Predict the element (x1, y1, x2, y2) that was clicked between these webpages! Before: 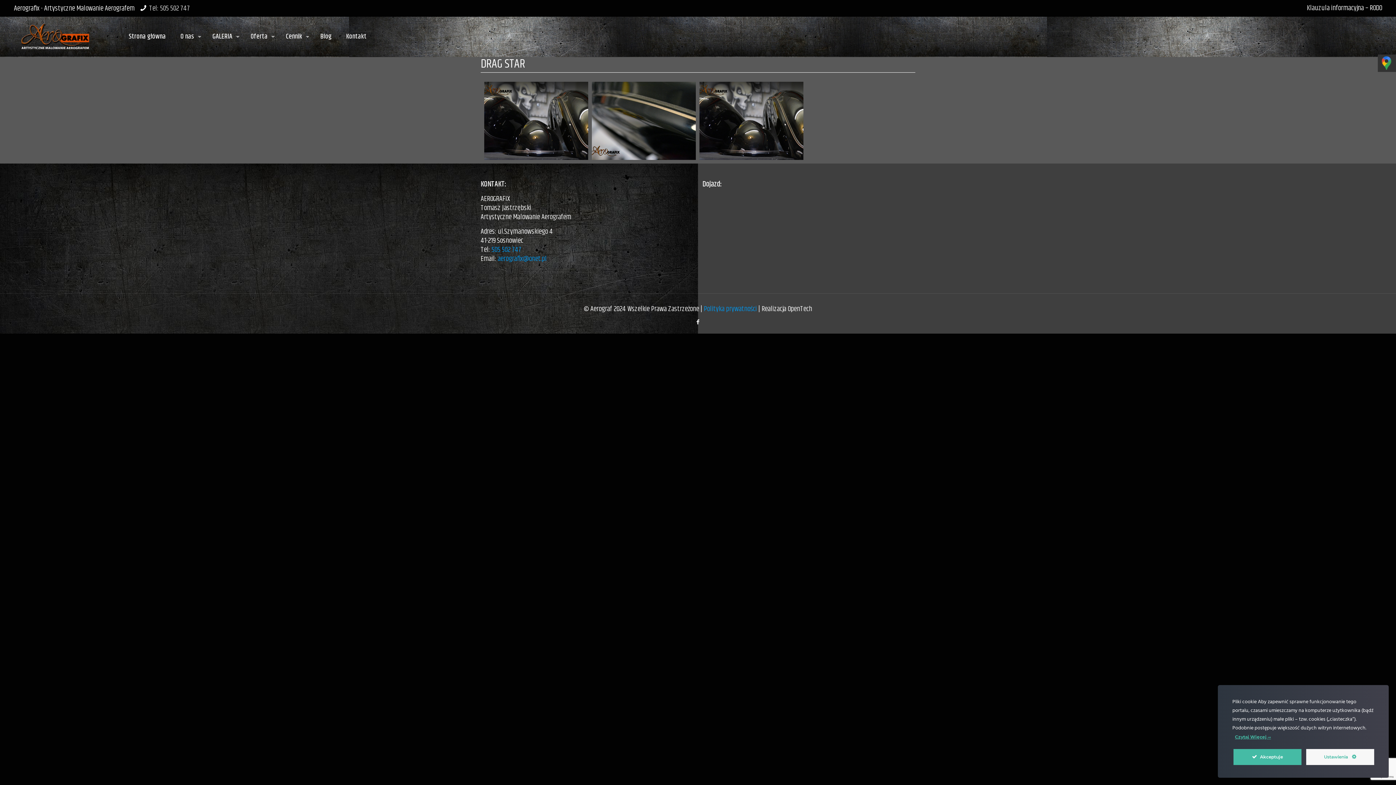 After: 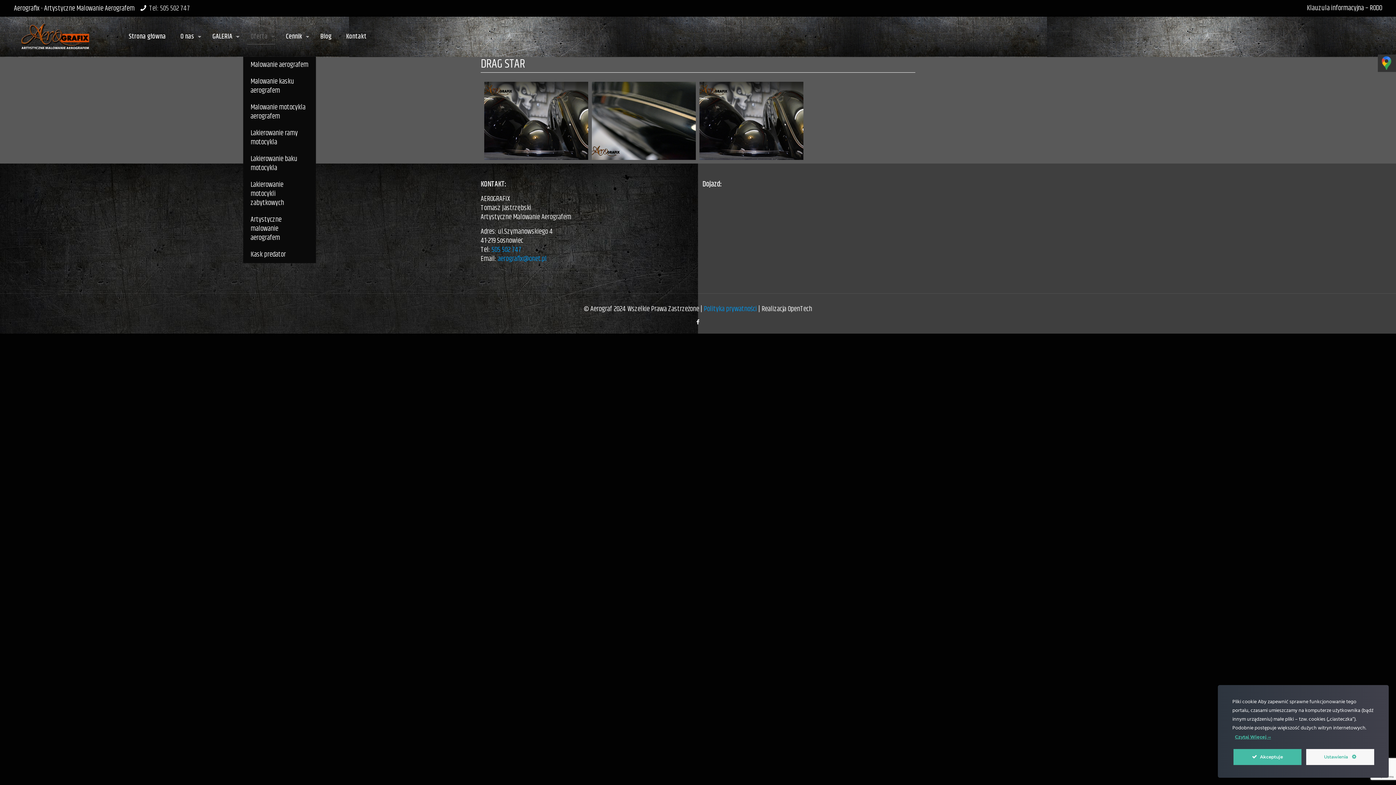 Action: bbox: (243, 16, 278, 56) label: Oferta